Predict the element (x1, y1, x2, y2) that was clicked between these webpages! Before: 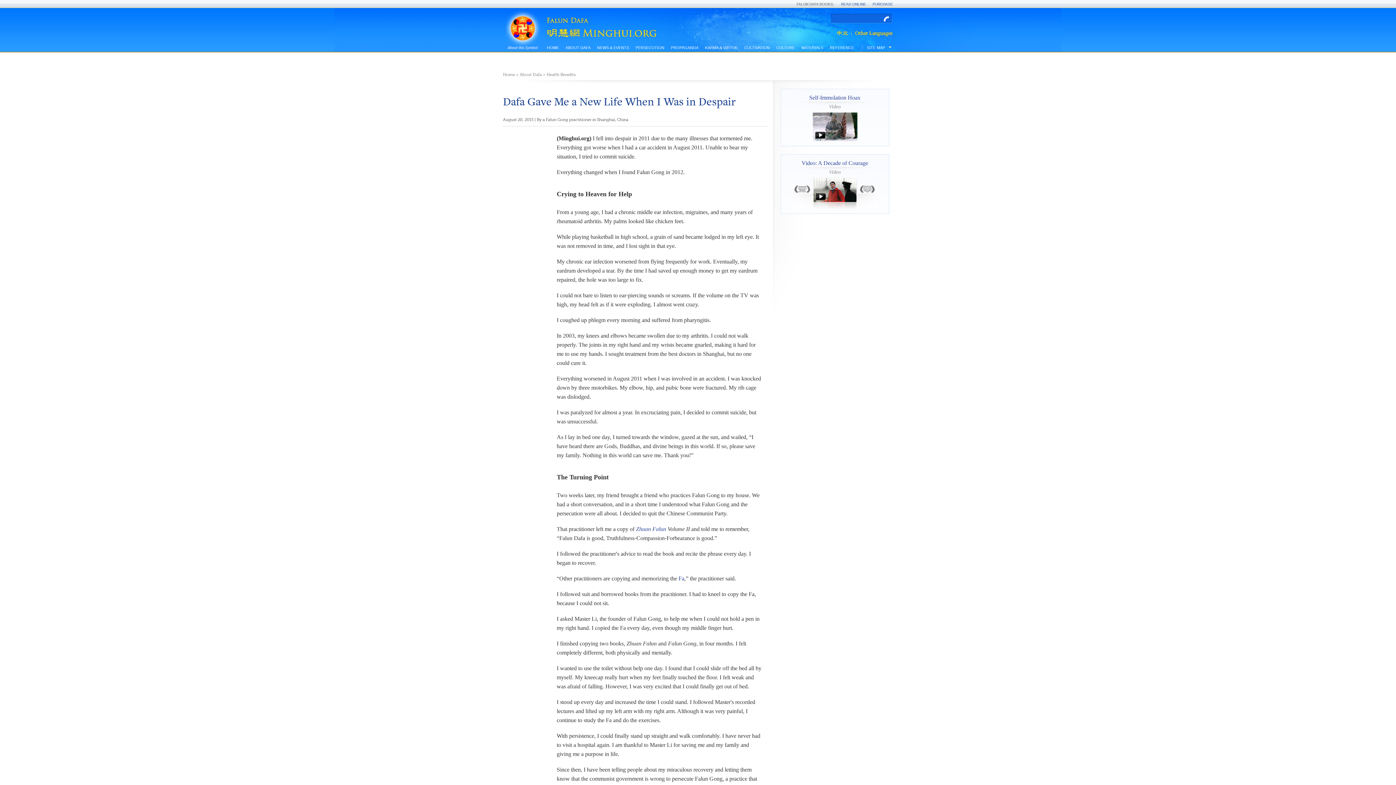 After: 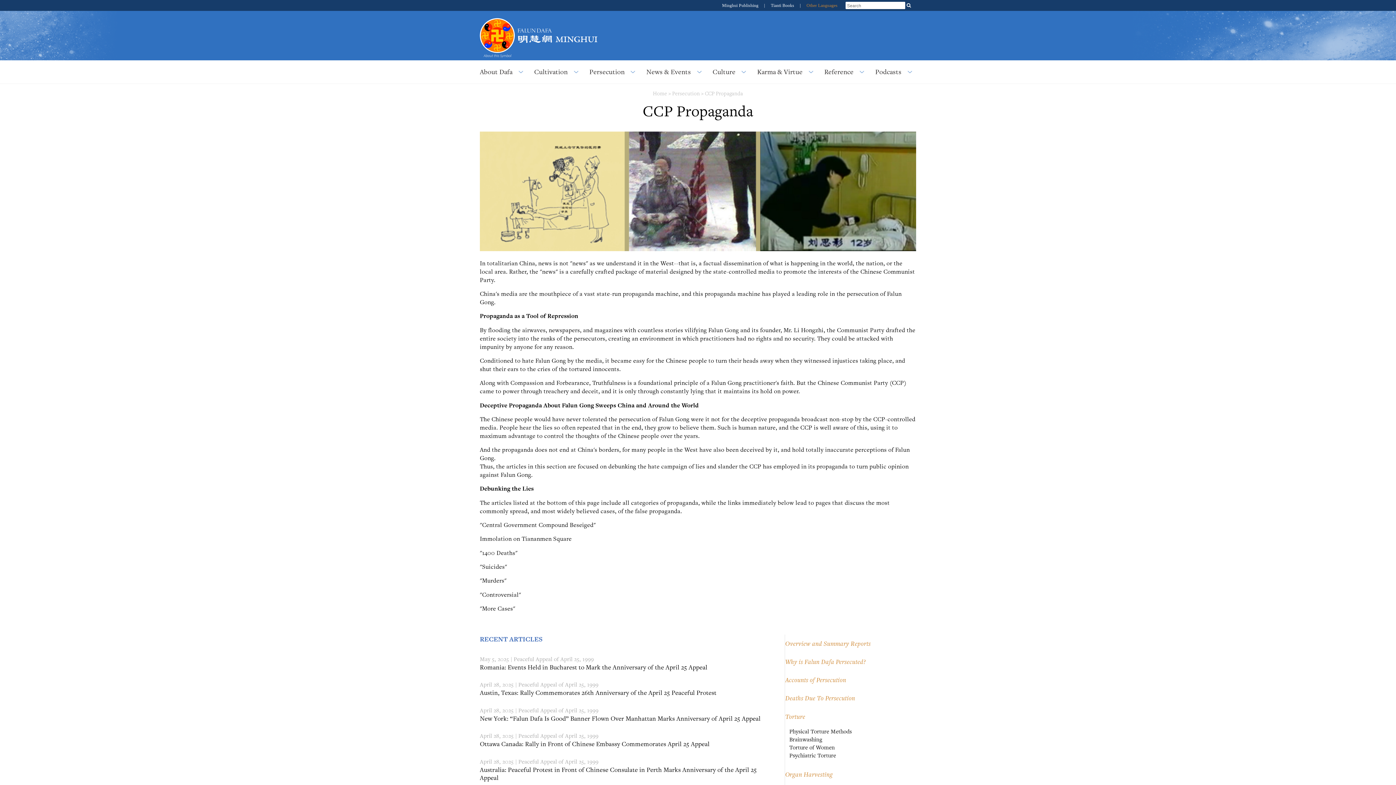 Action: label: PROPAGANDA bbox: (667, 44, 702, 52)